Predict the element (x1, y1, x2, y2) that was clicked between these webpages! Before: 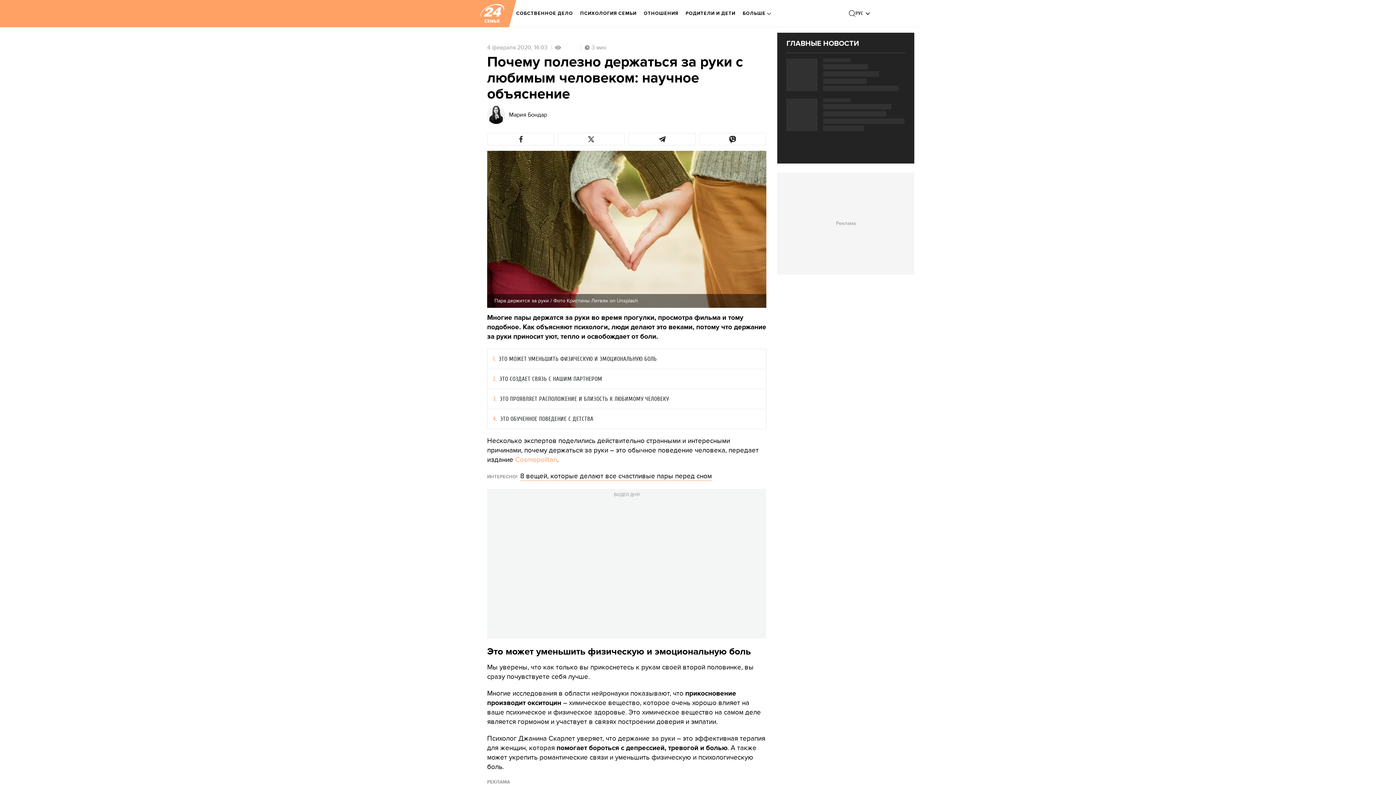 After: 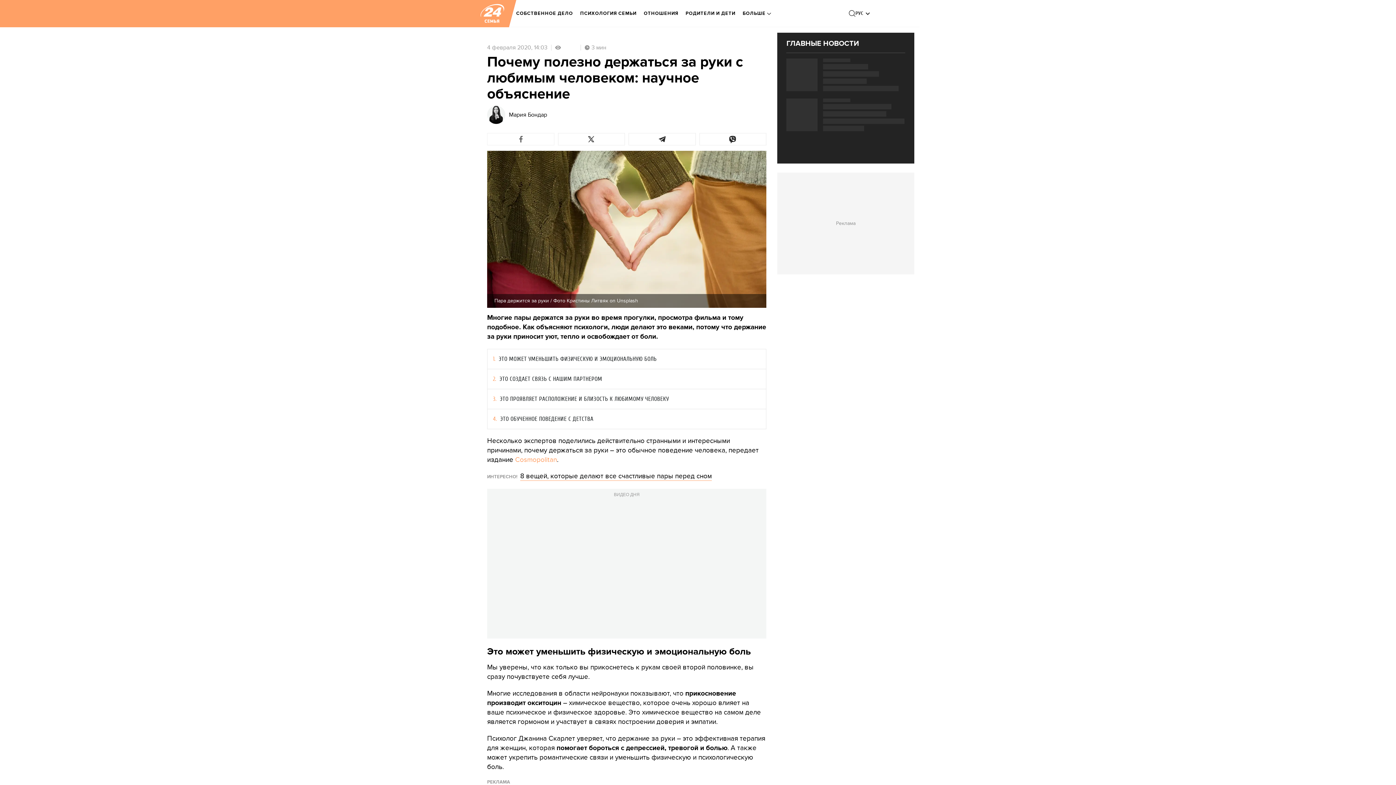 Action: bbox: (487, 133, 554, 145)